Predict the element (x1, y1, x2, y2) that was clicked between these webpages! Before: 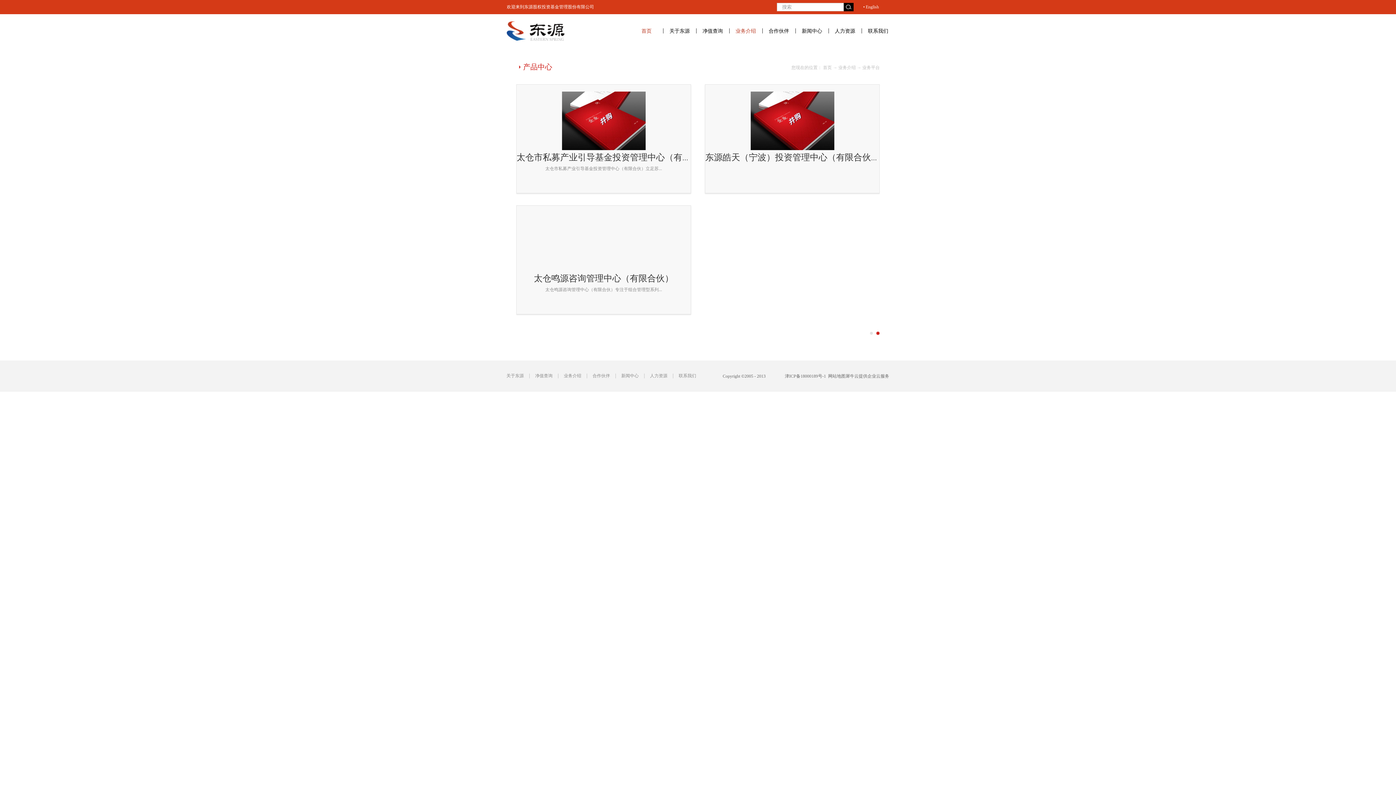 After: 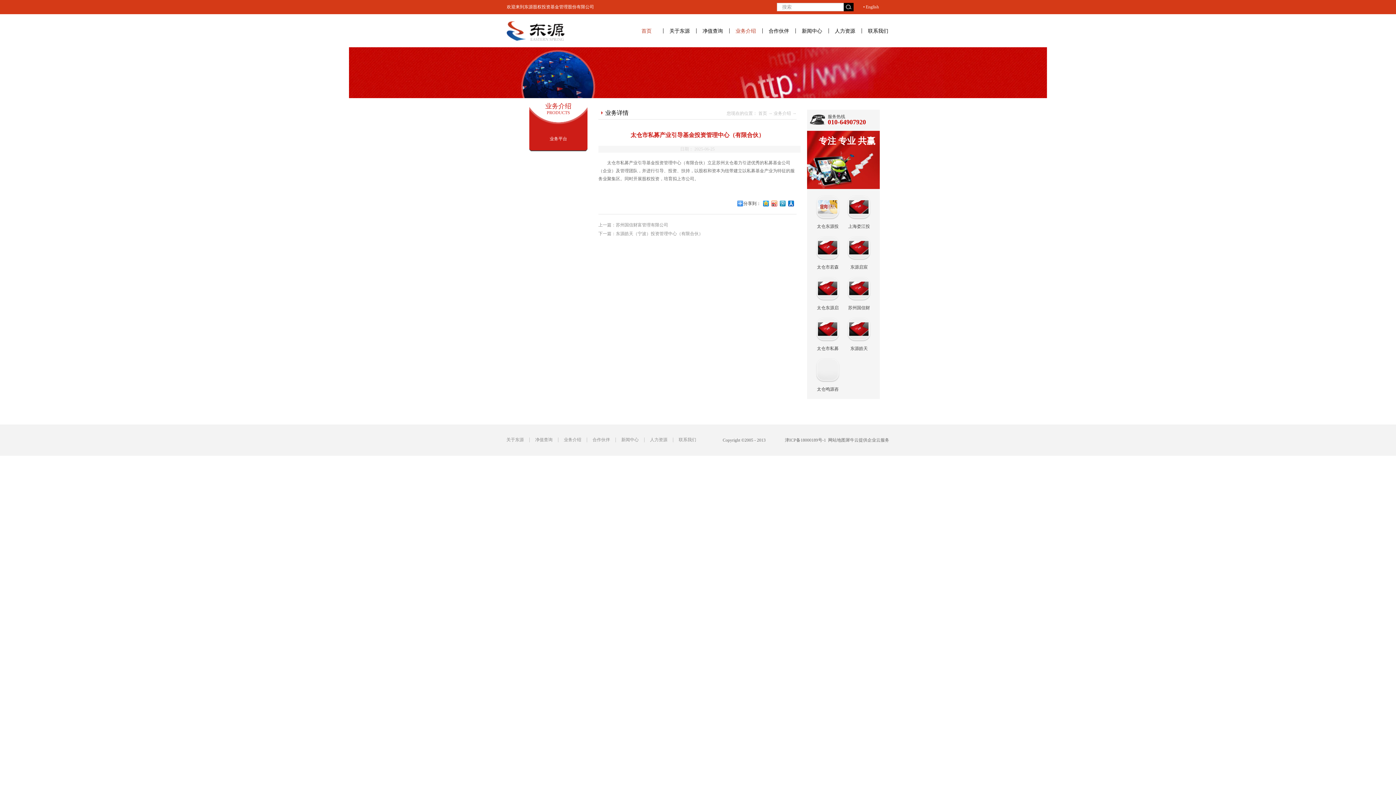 Action: label: 太仓市私募产业引导基金投资管理中心（有限合伙） bbox: (516, 152, 717, 162)